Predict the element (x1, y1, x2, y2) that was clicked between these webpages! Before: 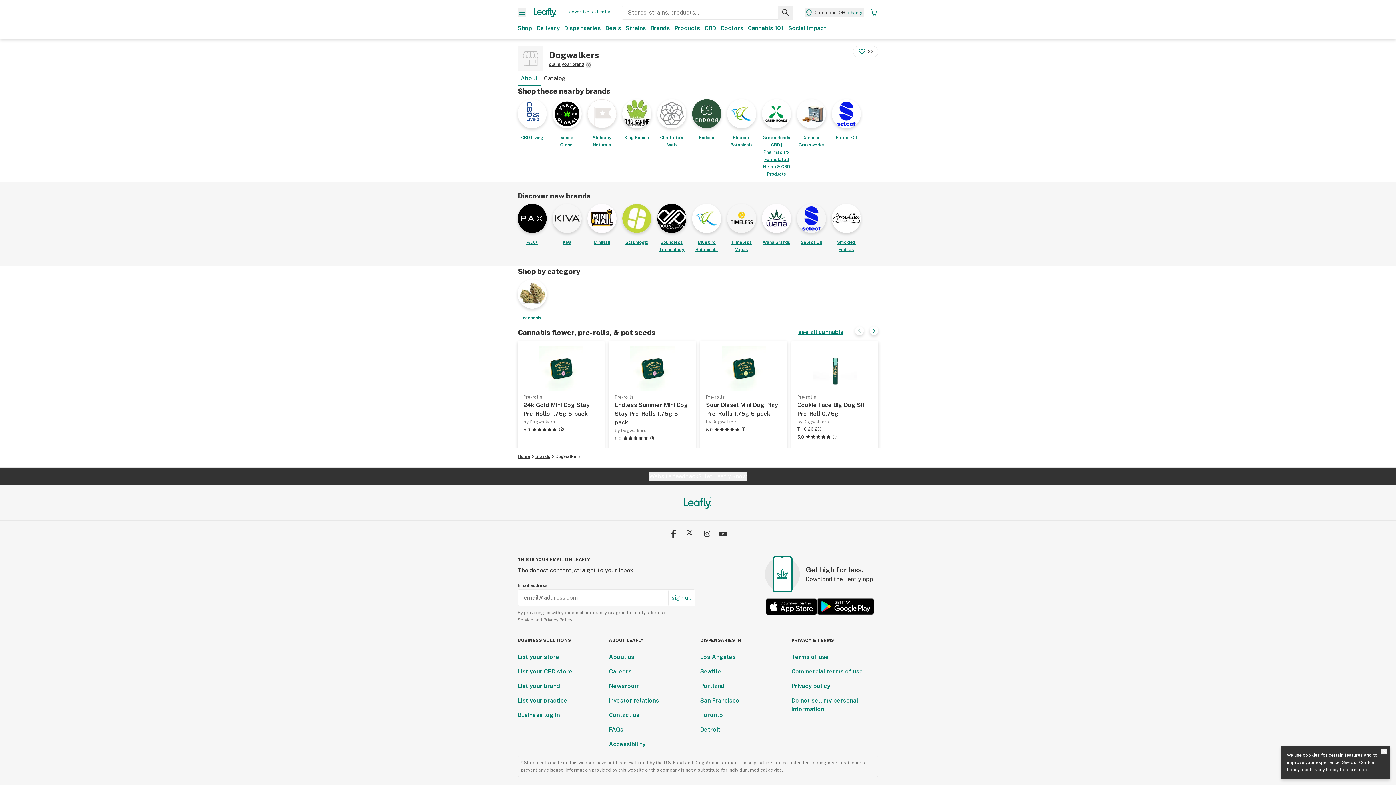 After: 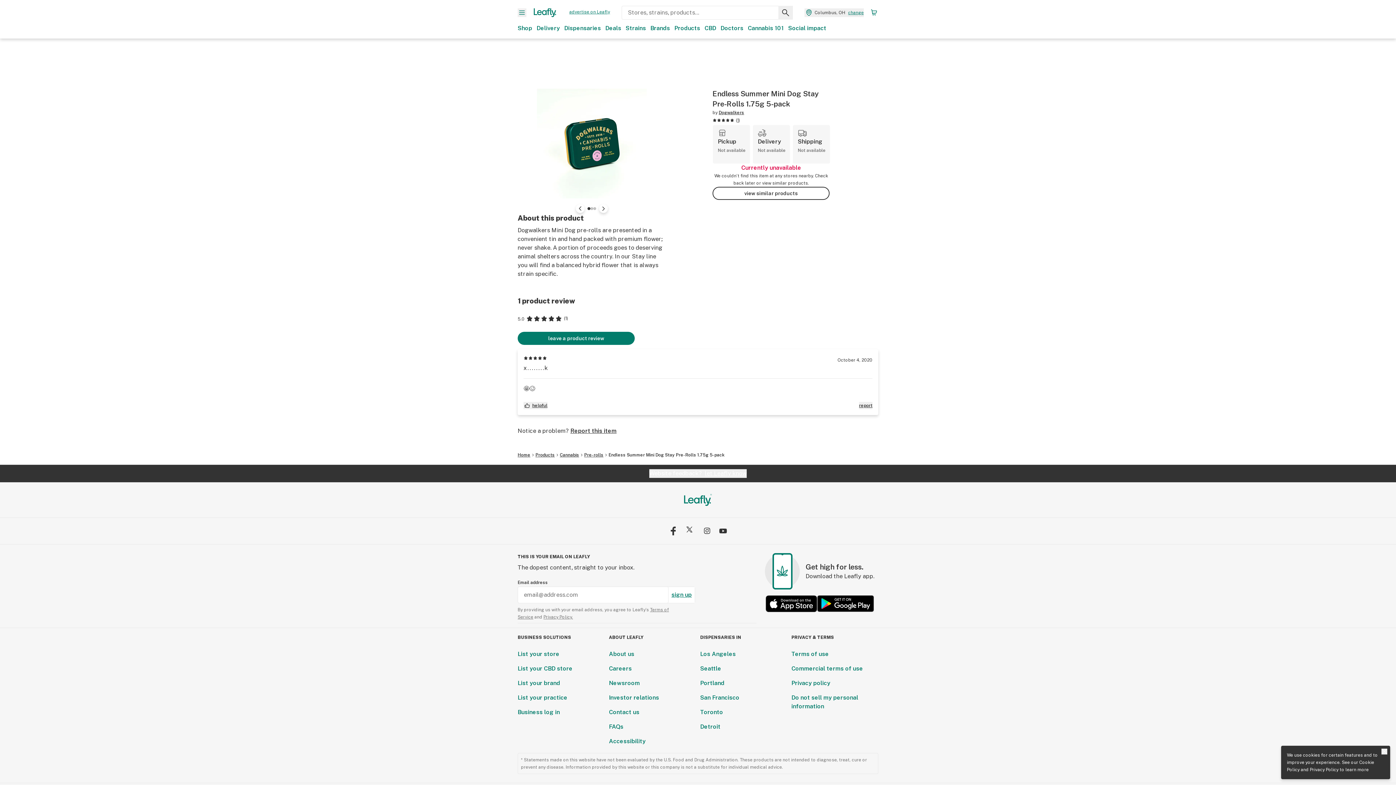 Action: label: Pre-rolls
Endless Summer Mini Dog Stay Pre-Rolls 1.75g 5-pack
by Dogwalkers
5.0
(1) bbox: (609, 340, 696, 450)